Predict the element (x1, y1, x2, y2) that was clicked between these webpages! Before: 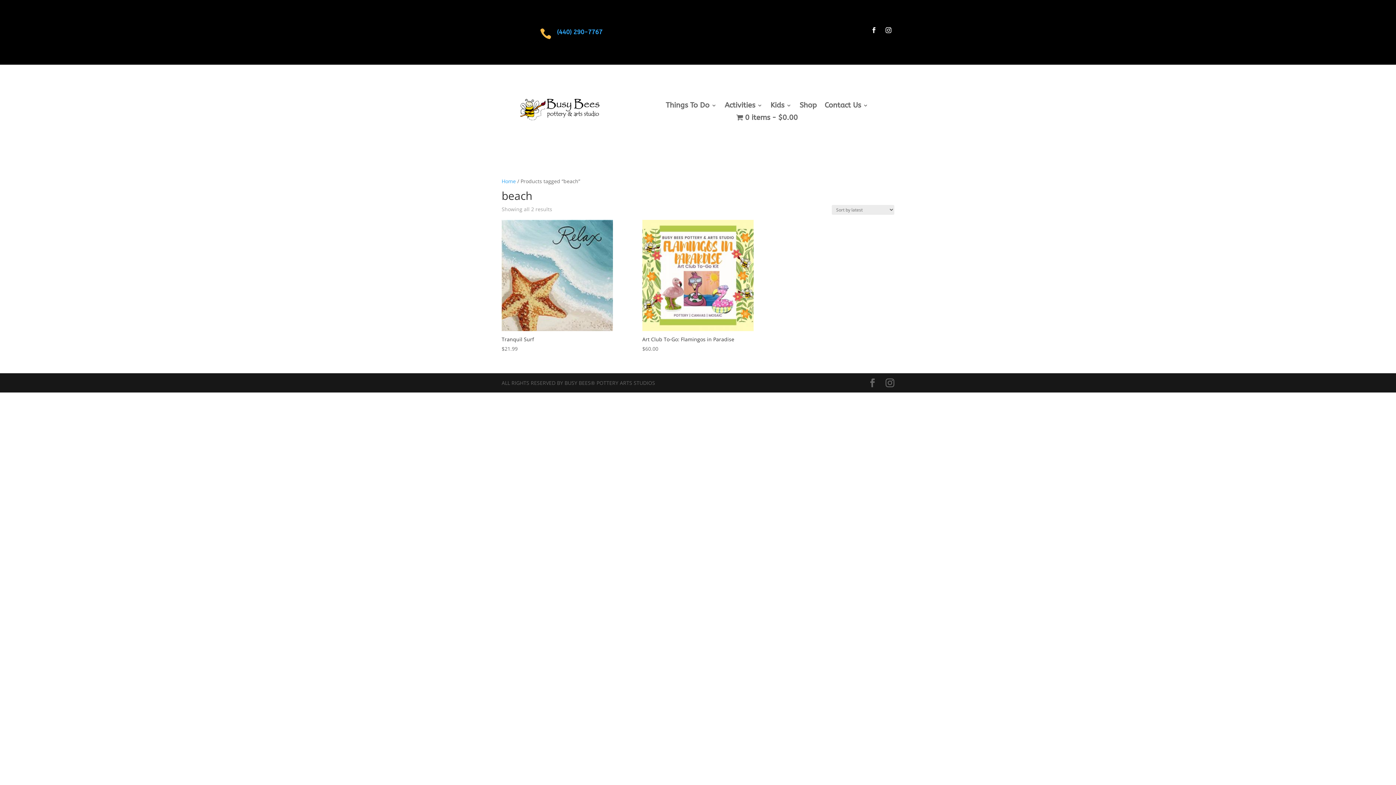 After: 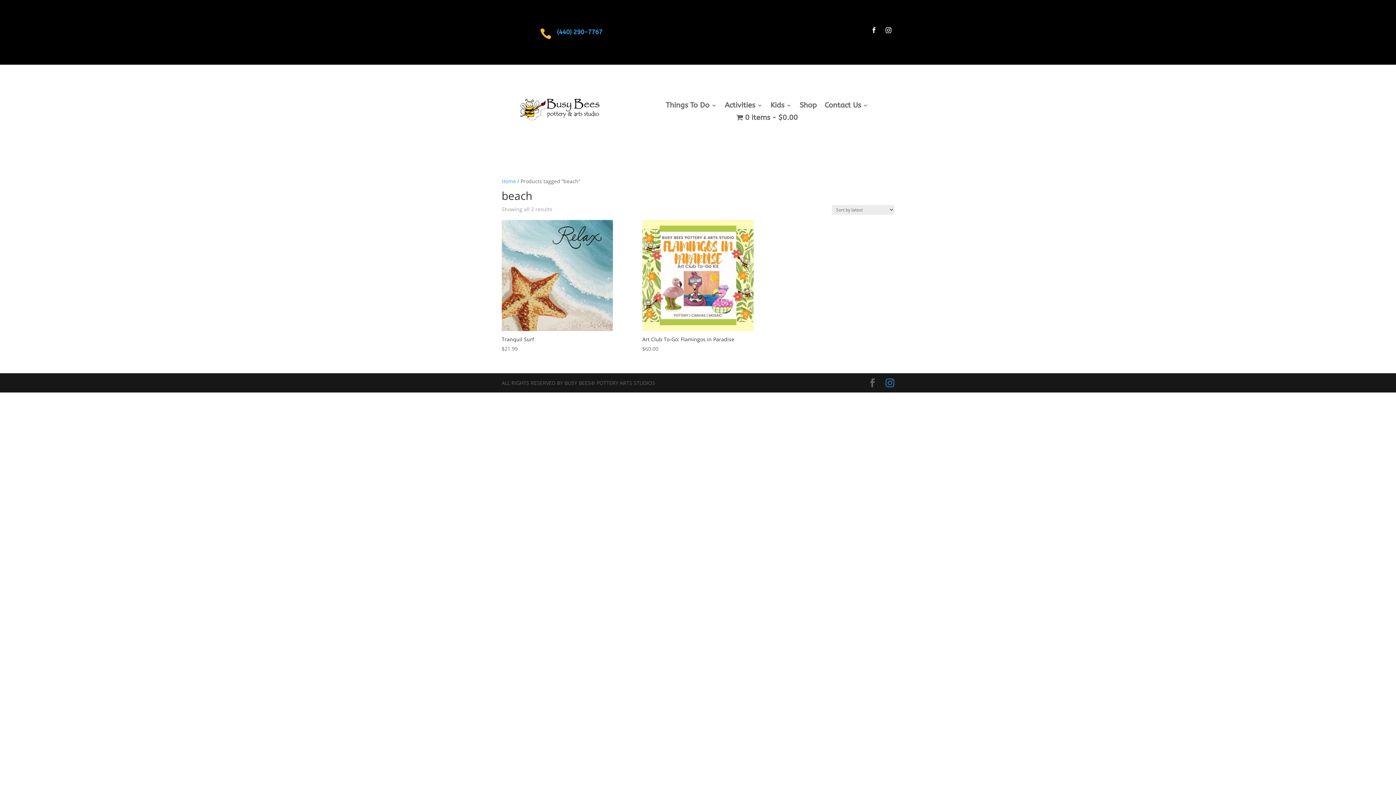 Action: bbox: (885, 378, 894, 387)